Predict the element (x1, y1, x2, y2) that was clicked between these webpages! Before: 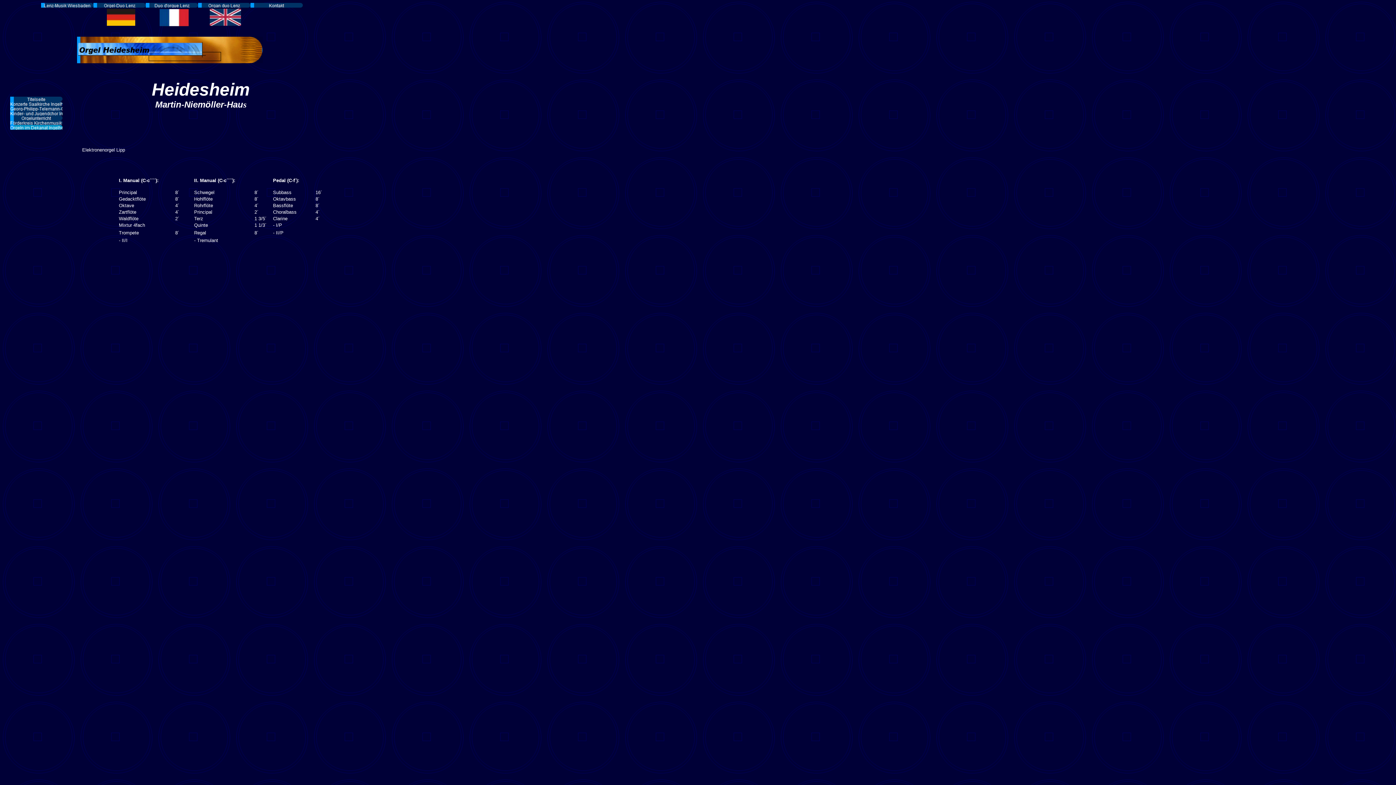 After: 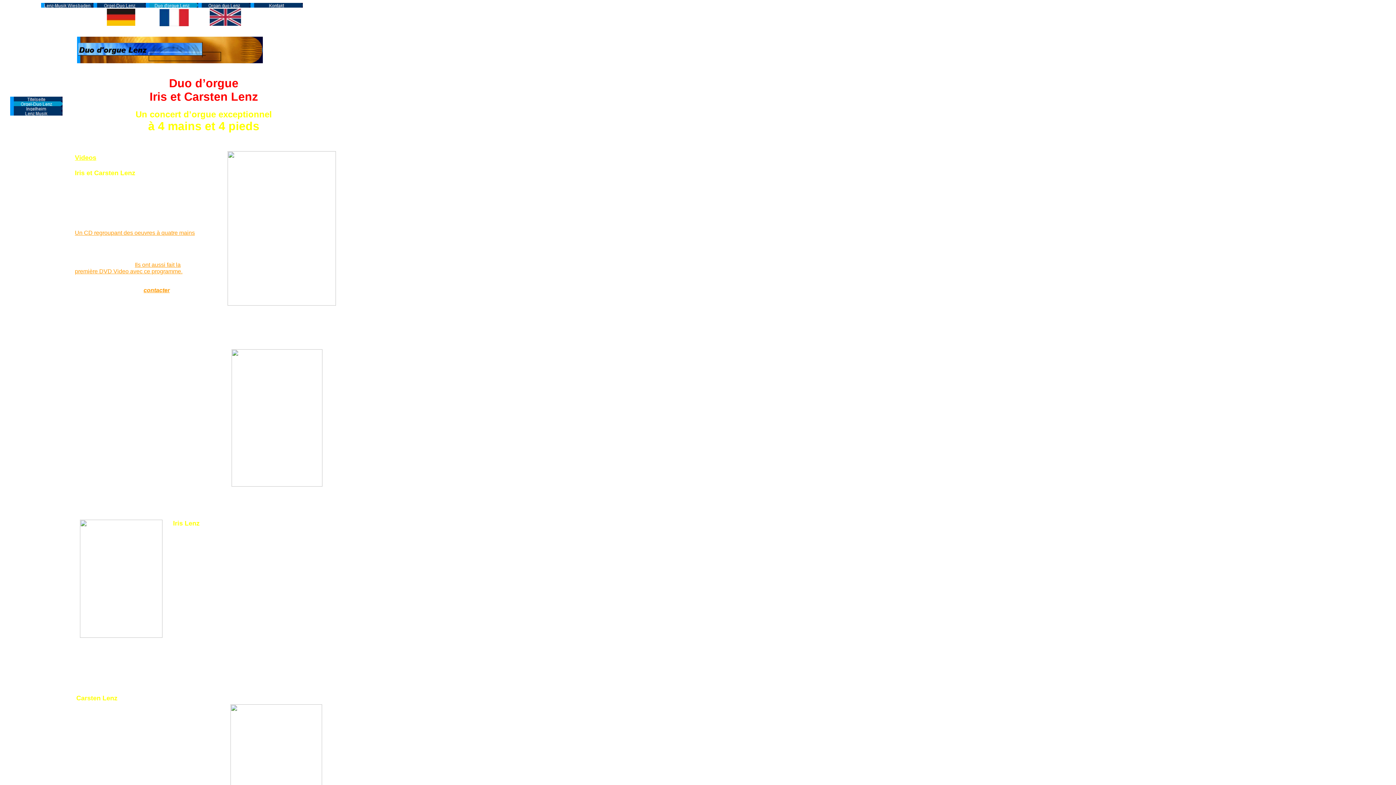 Action: bbox: (159, 21, 188, 27)